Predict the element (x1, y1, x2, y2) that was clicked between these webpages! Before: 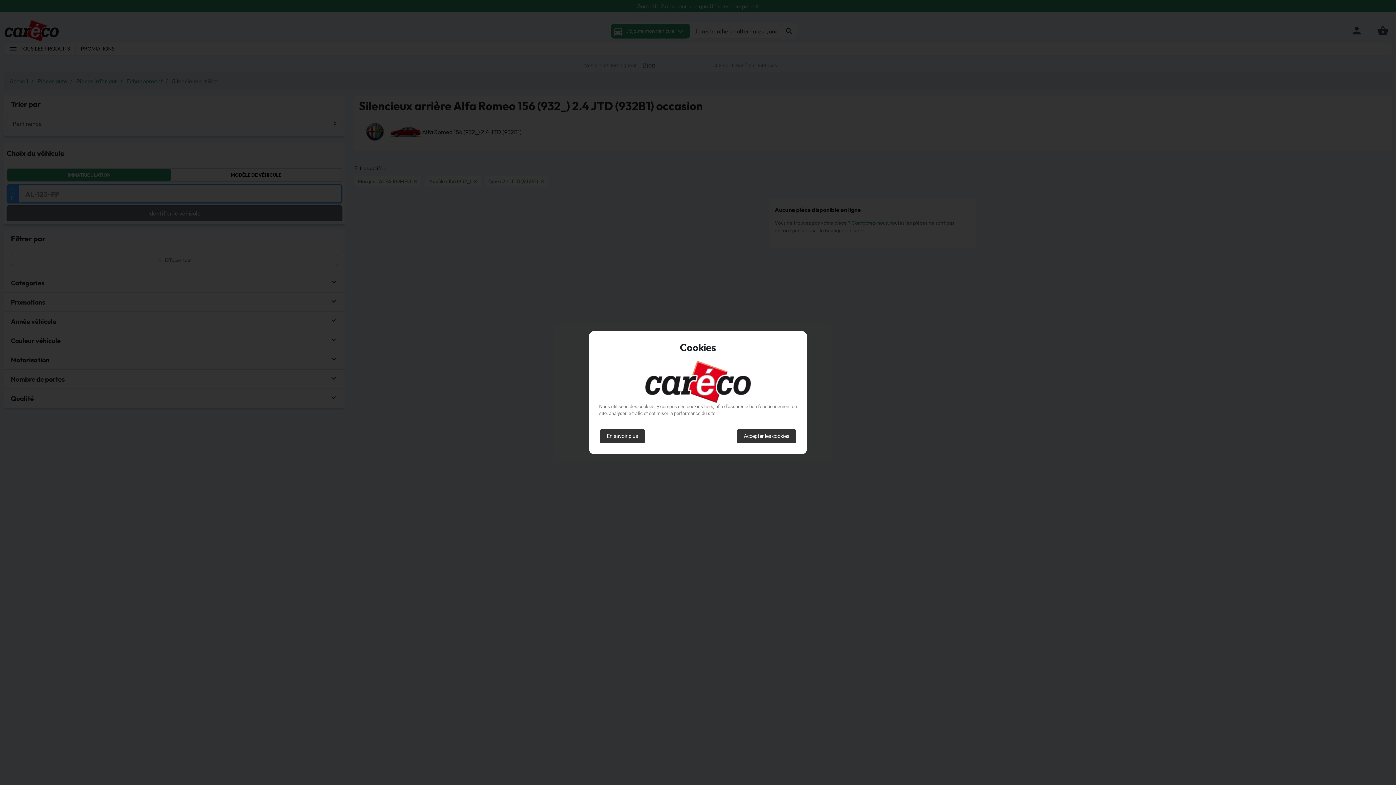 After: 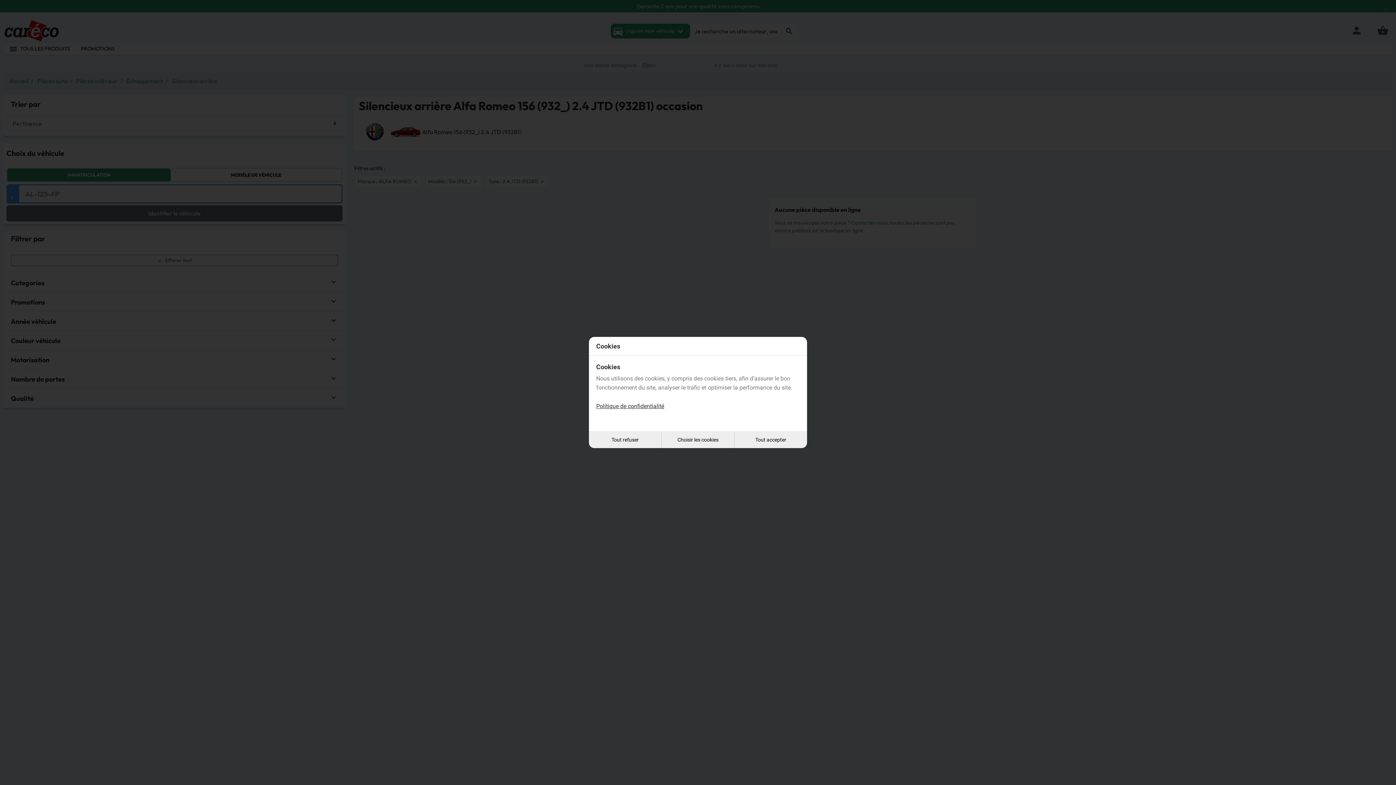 Action: label: En savoir plus bbox: (600, 429, 645, 443)